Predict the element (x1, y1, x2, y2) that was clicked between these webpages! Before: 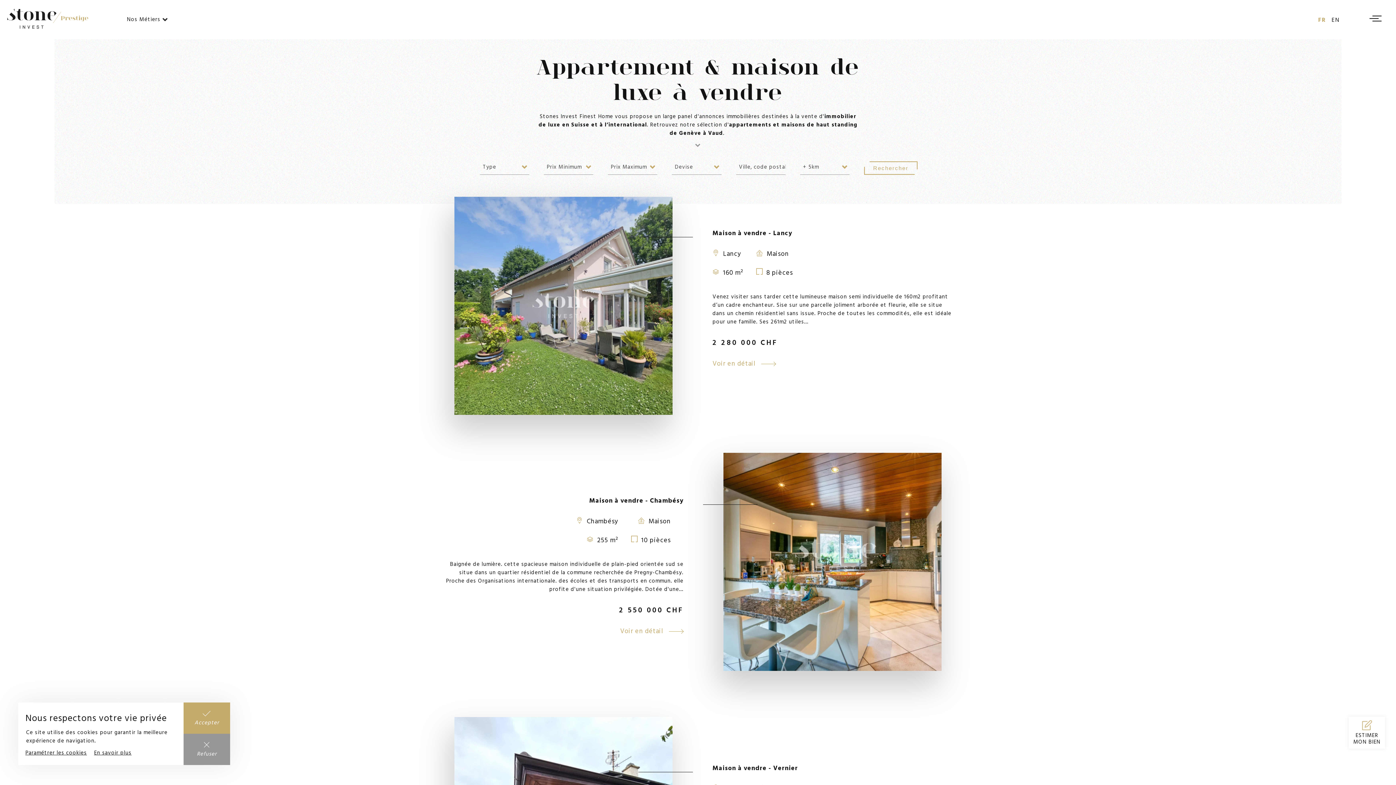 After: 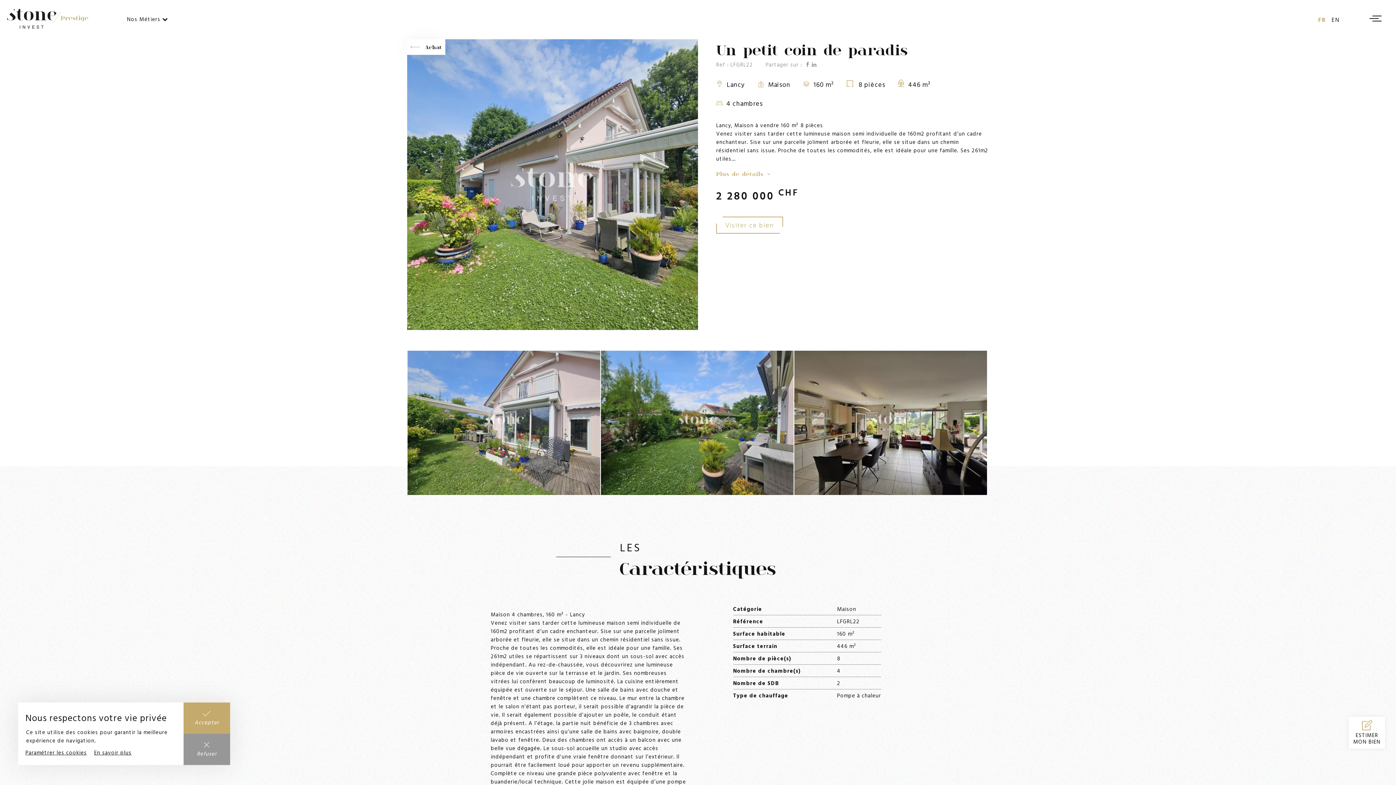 Action: label: Maison à vendre - Lancy bbox: (712, 228, 792, 237)